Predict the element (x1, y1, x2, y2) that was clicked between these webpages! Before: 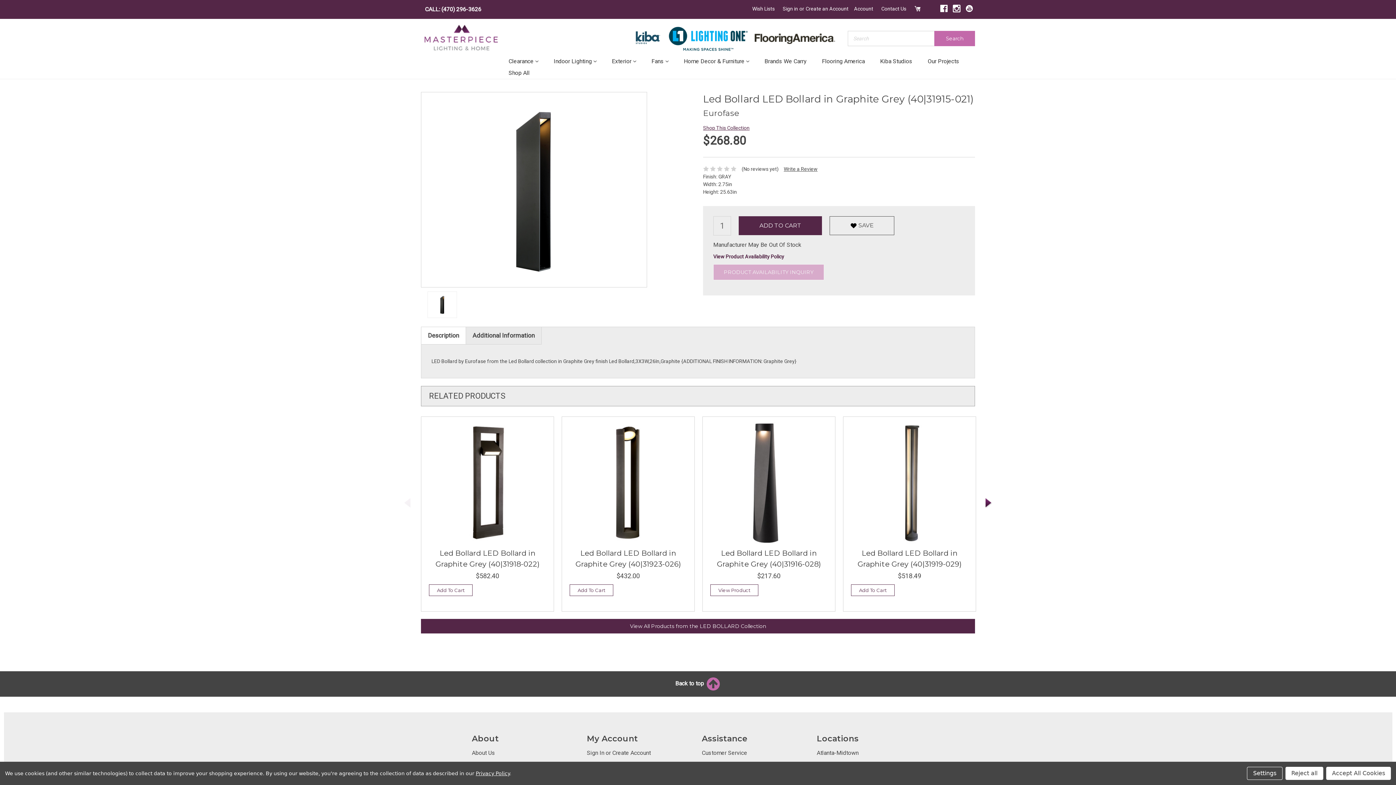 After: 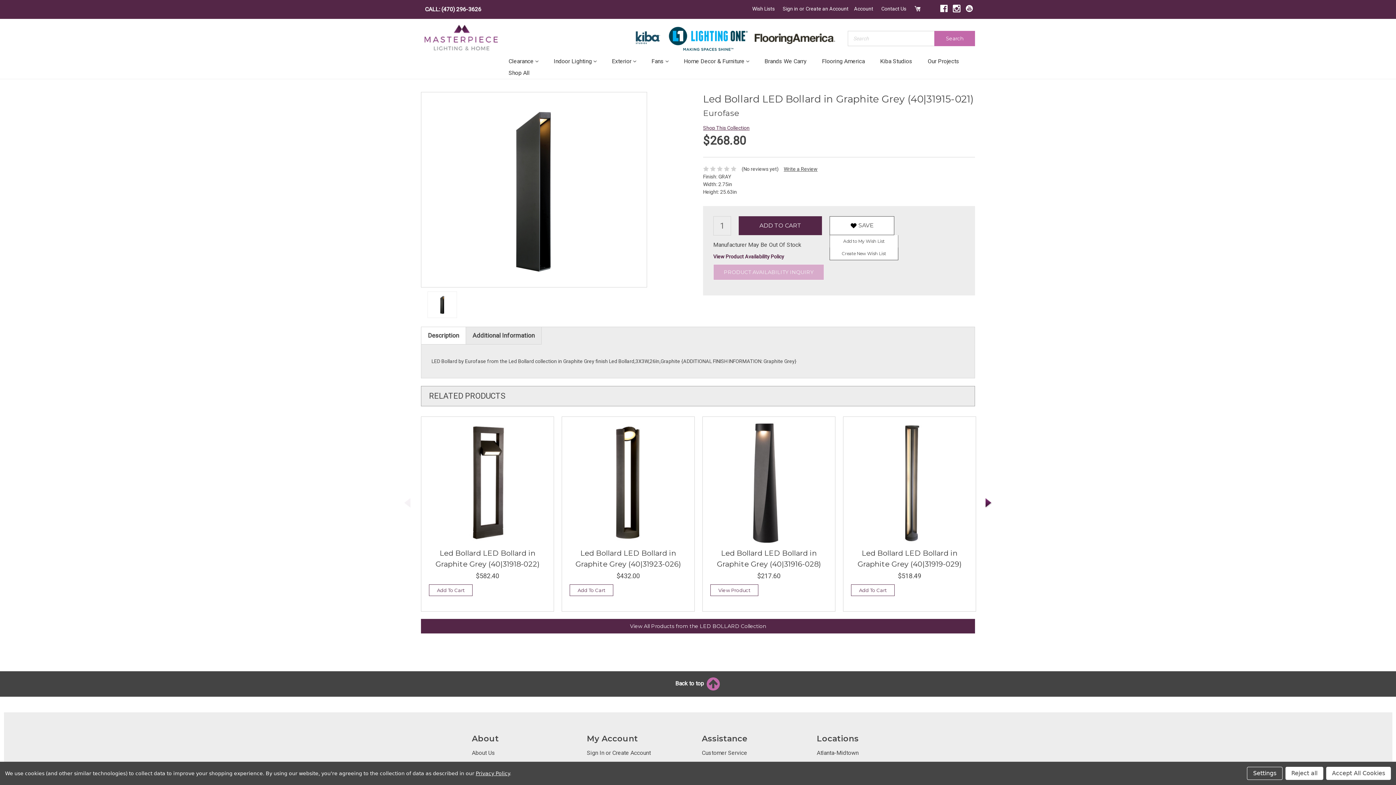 Action: label:  SAVE bbox: (829, 216, 894, 235)